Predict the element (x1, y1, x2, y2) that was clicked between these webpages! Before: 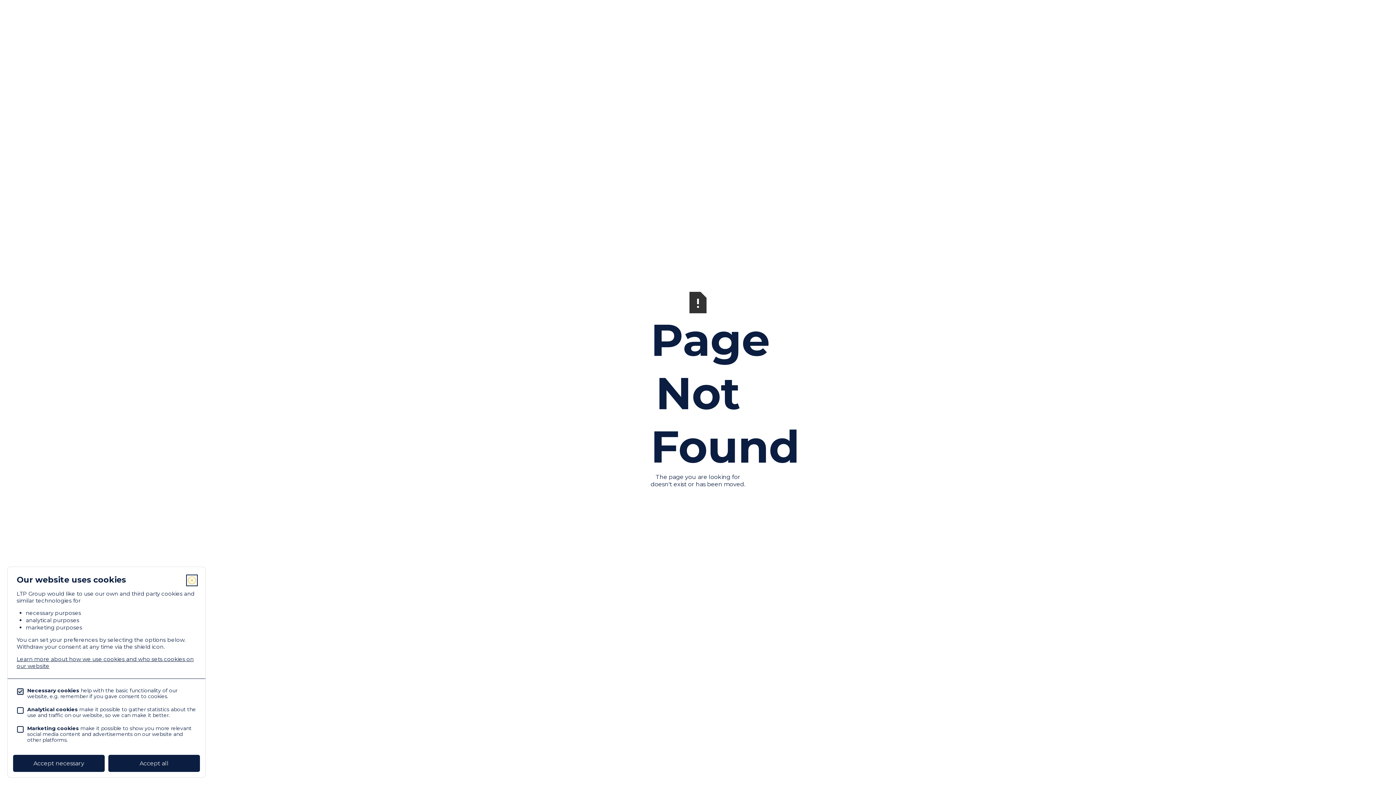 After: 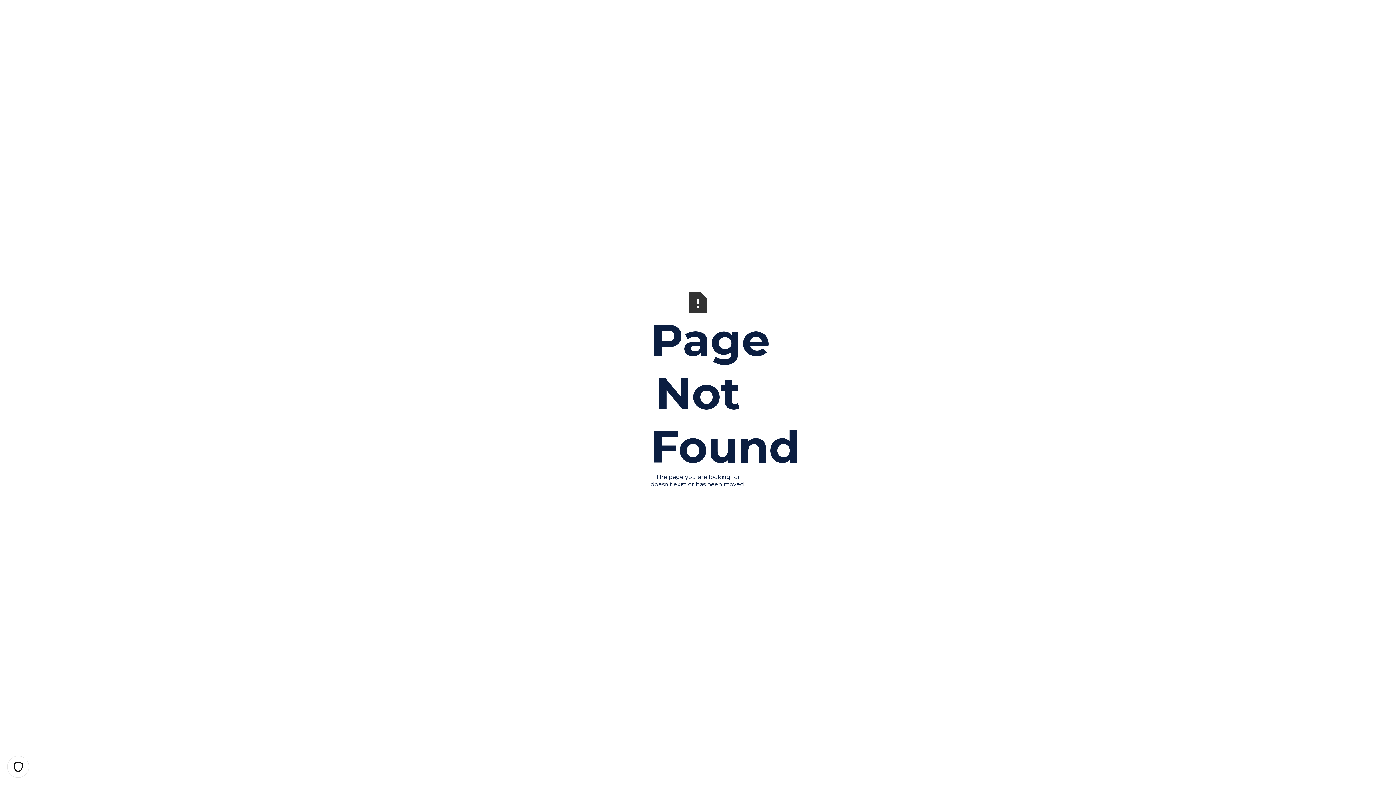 Action: label: Accept all bbox: (108, 755, 200, 772)